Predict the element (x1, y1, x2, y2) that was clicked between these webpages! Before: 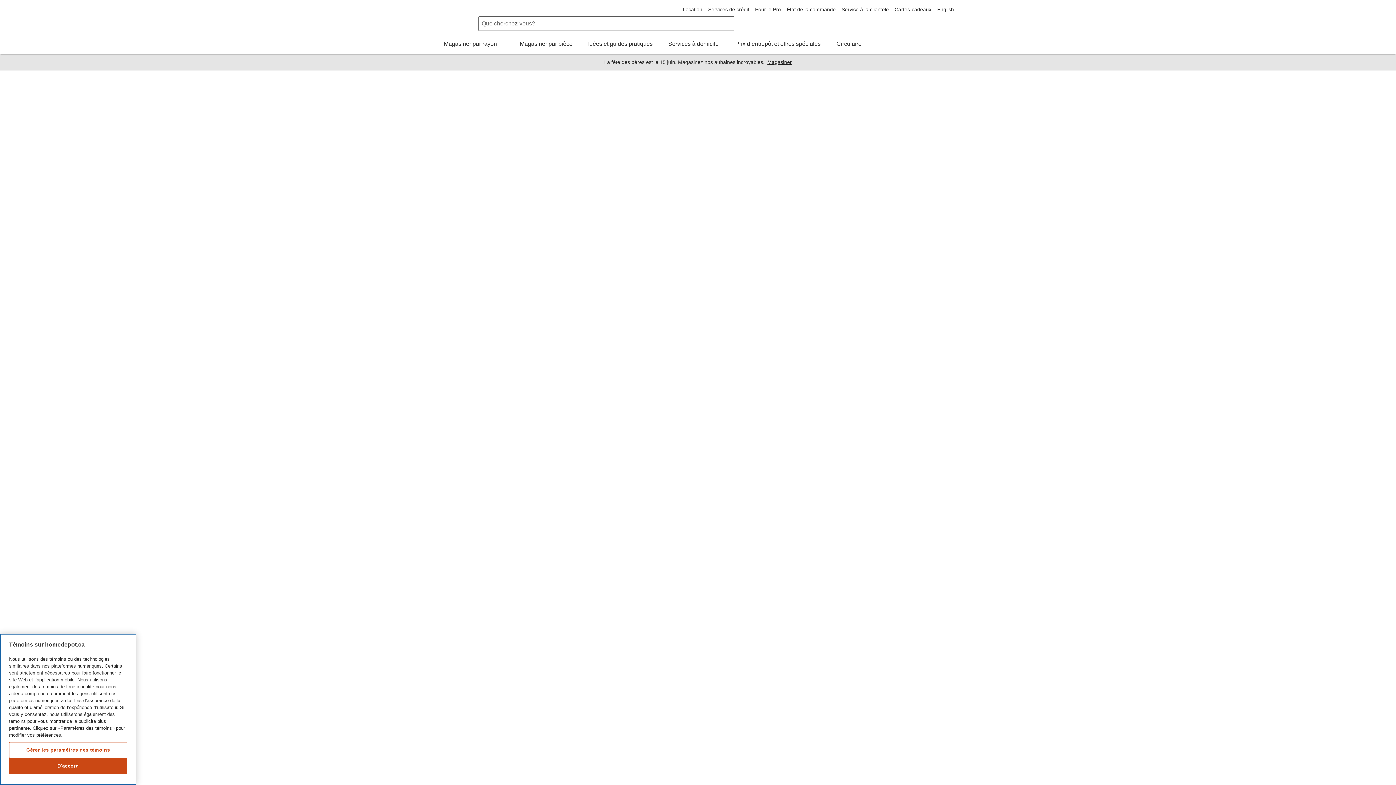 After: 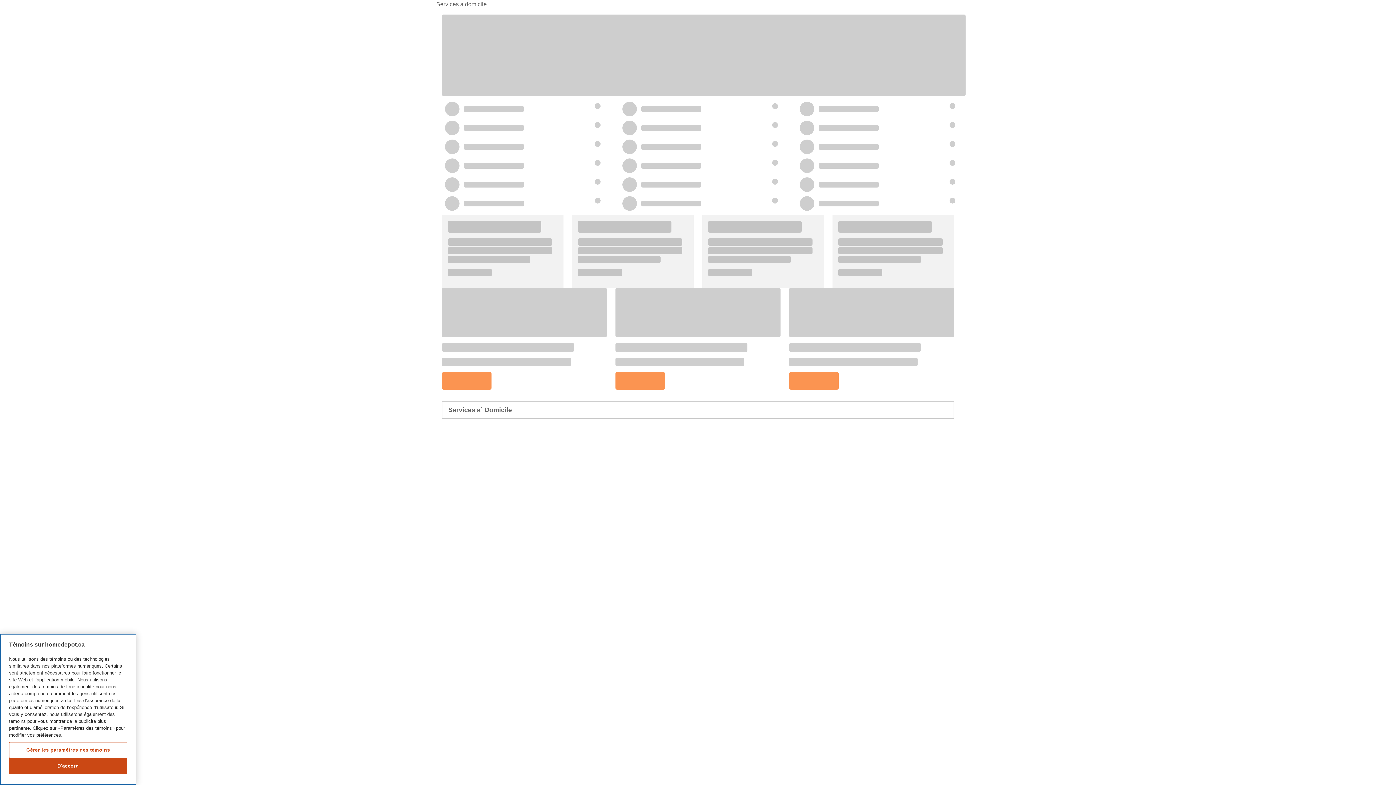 Action: bbox: (666, 39, 720, 54) label: Services à domicile